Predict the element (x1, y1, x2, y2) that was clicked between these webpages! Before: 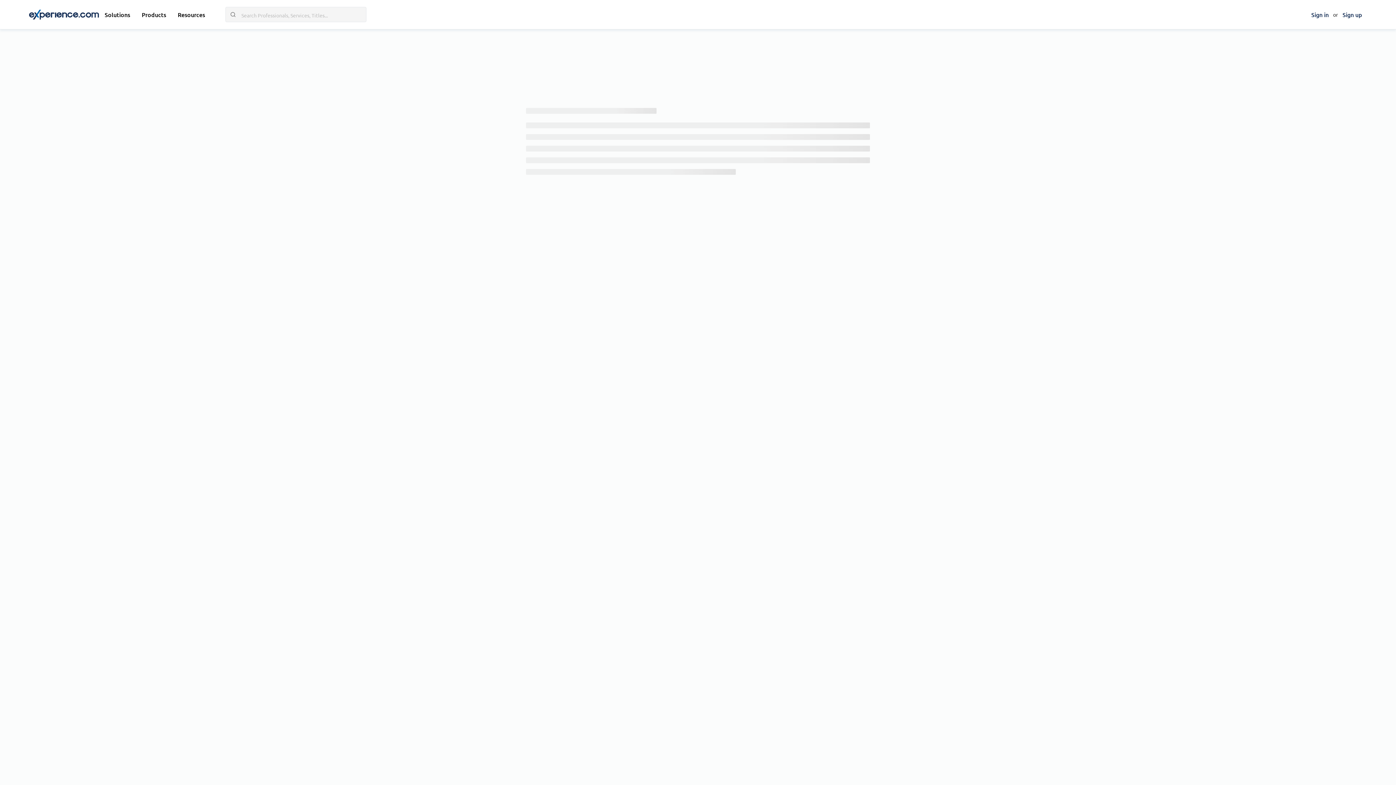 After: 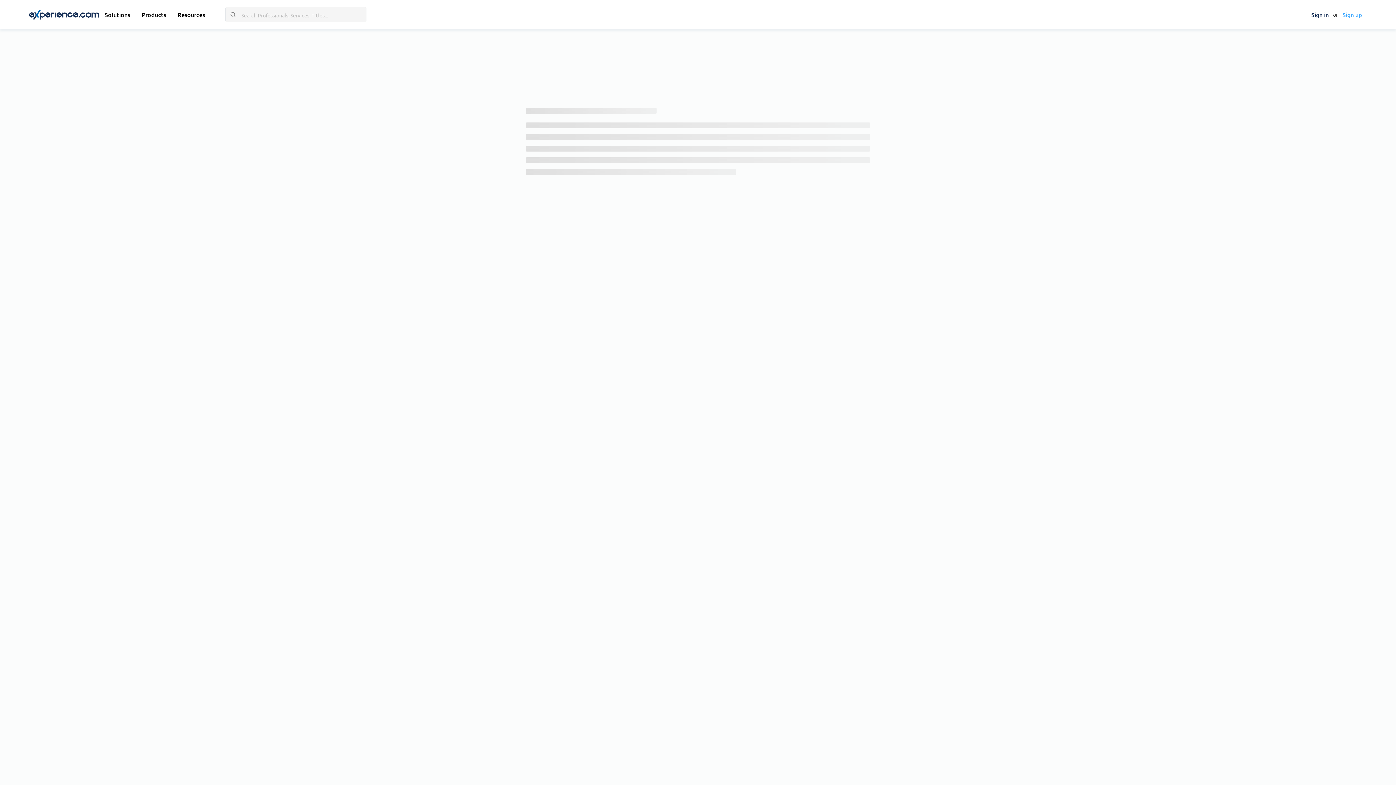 Action: bbox: (1338, 5, 1367, 23) label: Sign up